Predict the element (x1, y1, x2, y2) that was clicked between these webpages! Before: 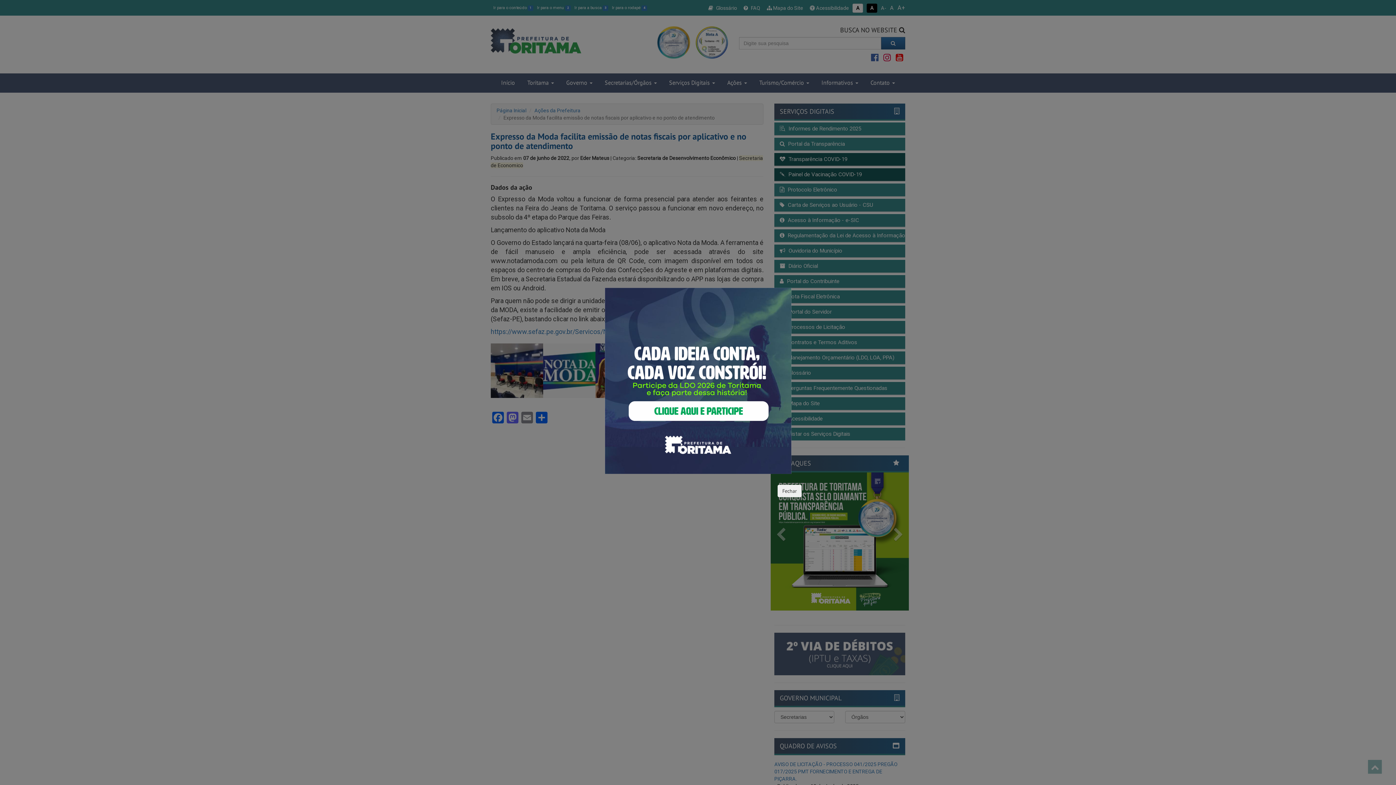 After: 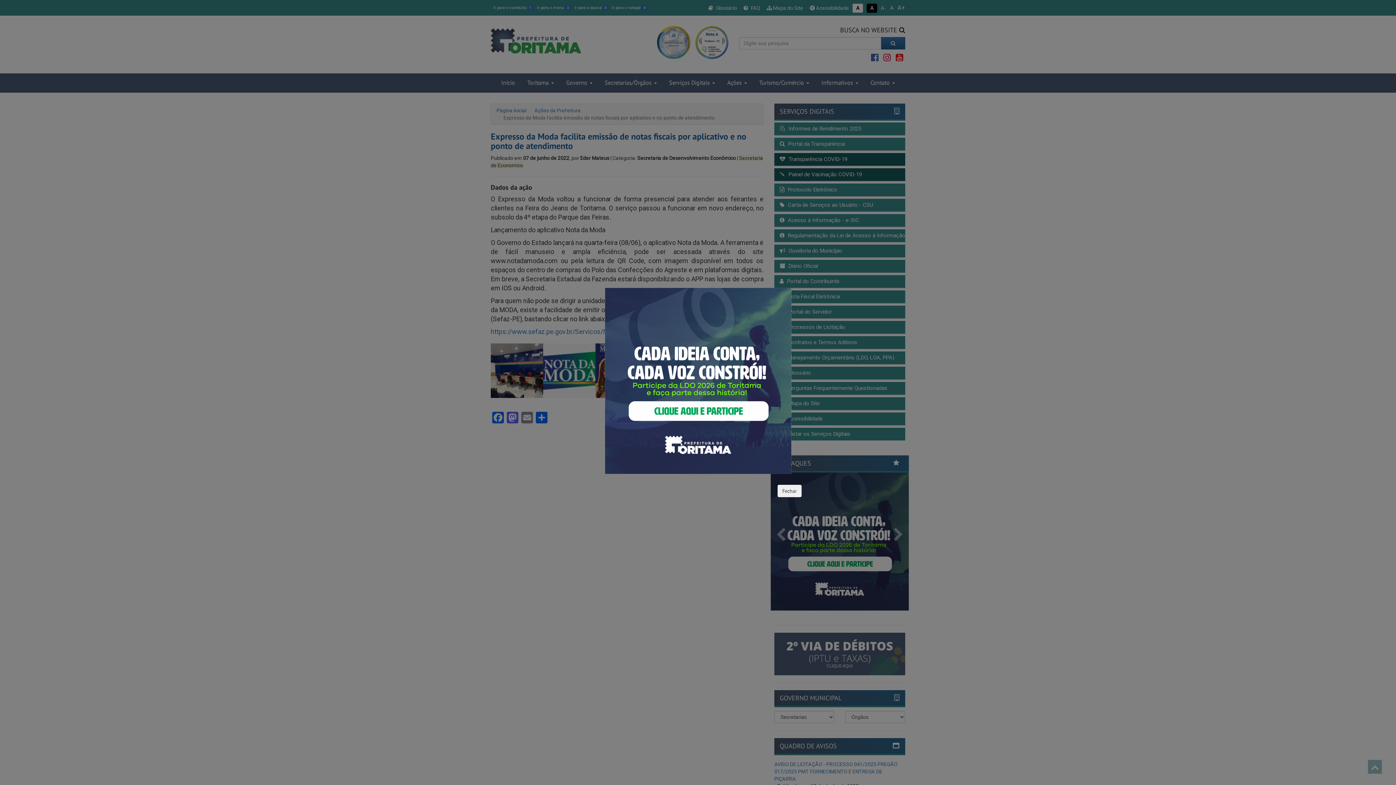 Action: bbox: (604, 377, 791, 383)